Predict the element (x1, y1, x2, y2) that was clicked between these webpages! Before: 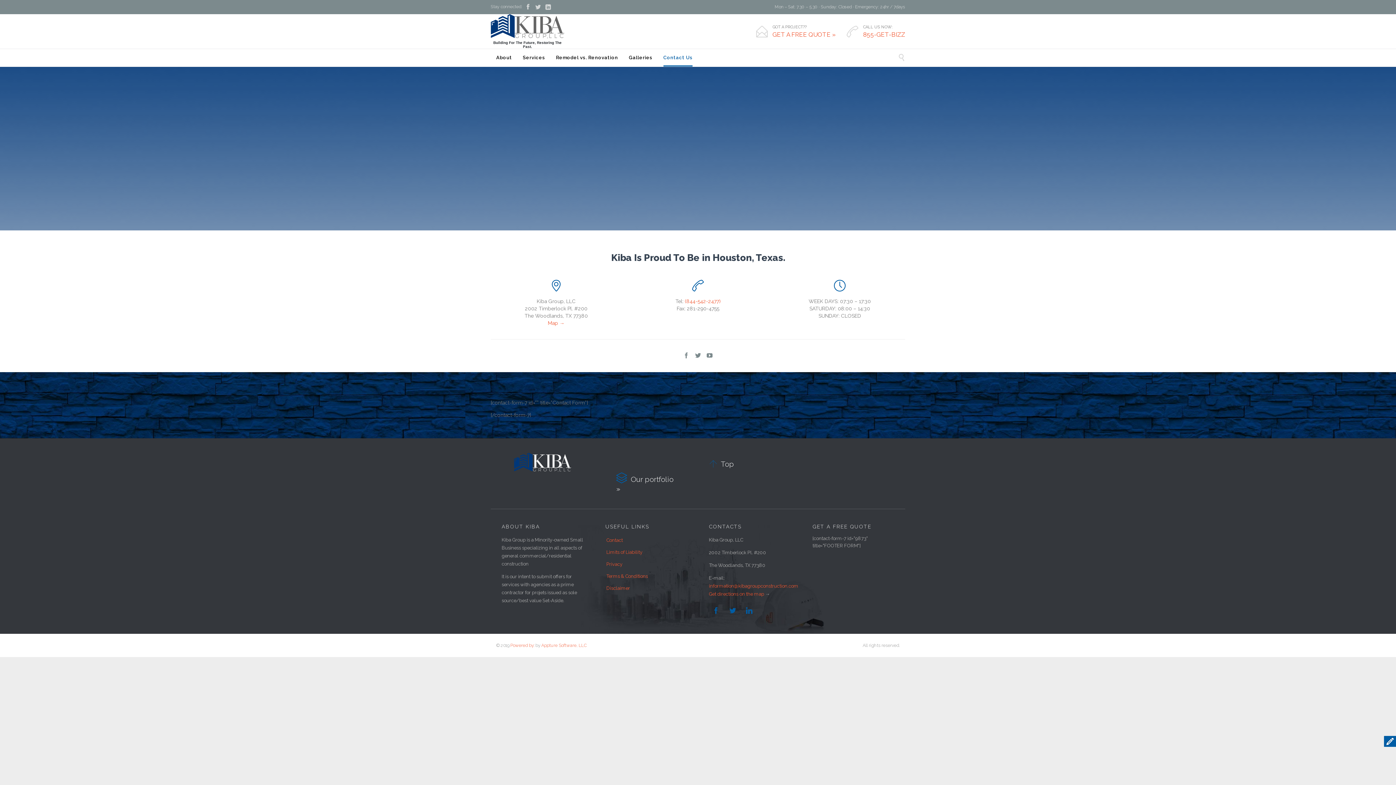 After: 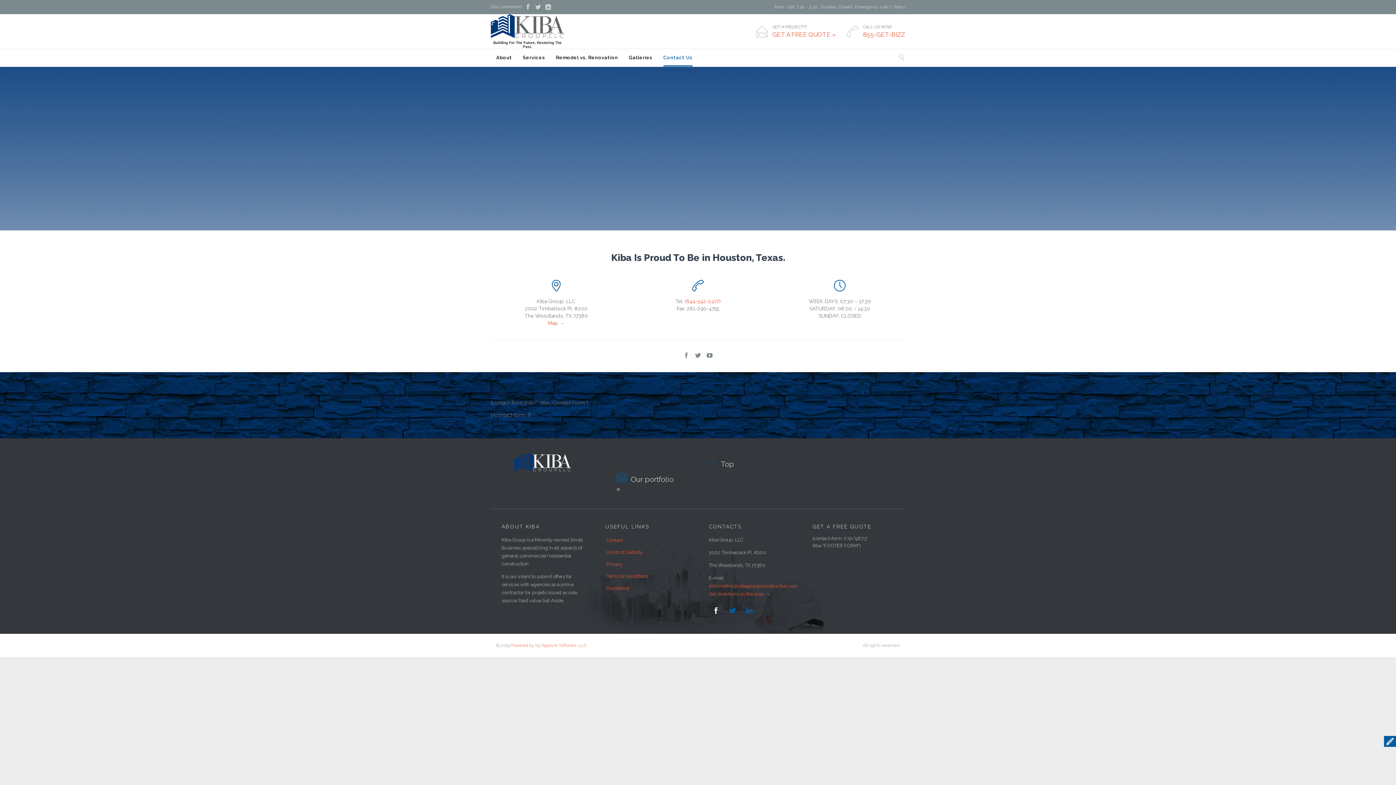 Action: bbox: (709, 609, 723, 614) label: 